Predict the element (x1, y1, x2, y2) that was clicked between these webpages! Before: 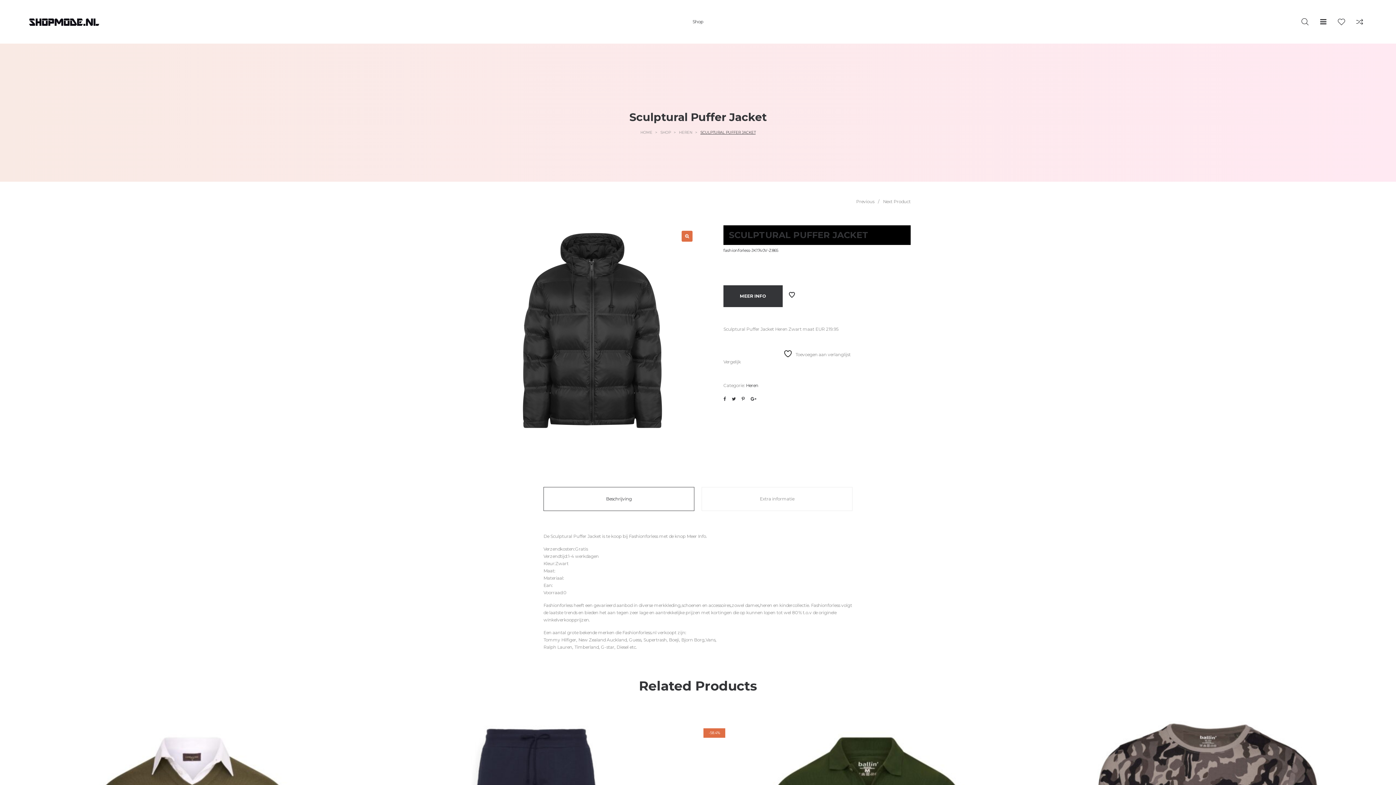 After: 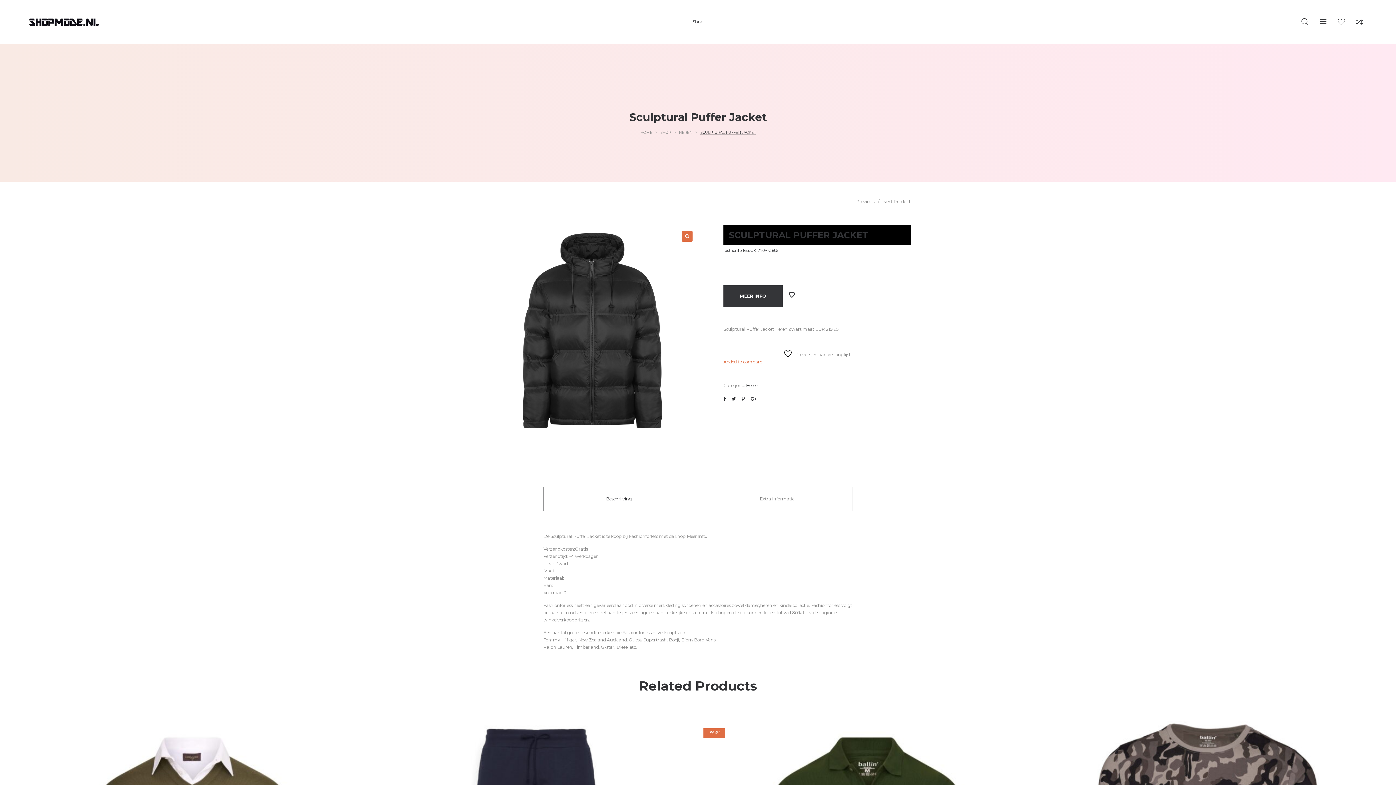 Action: bbox: (723, 359, 741, 364) label: Vergelijk